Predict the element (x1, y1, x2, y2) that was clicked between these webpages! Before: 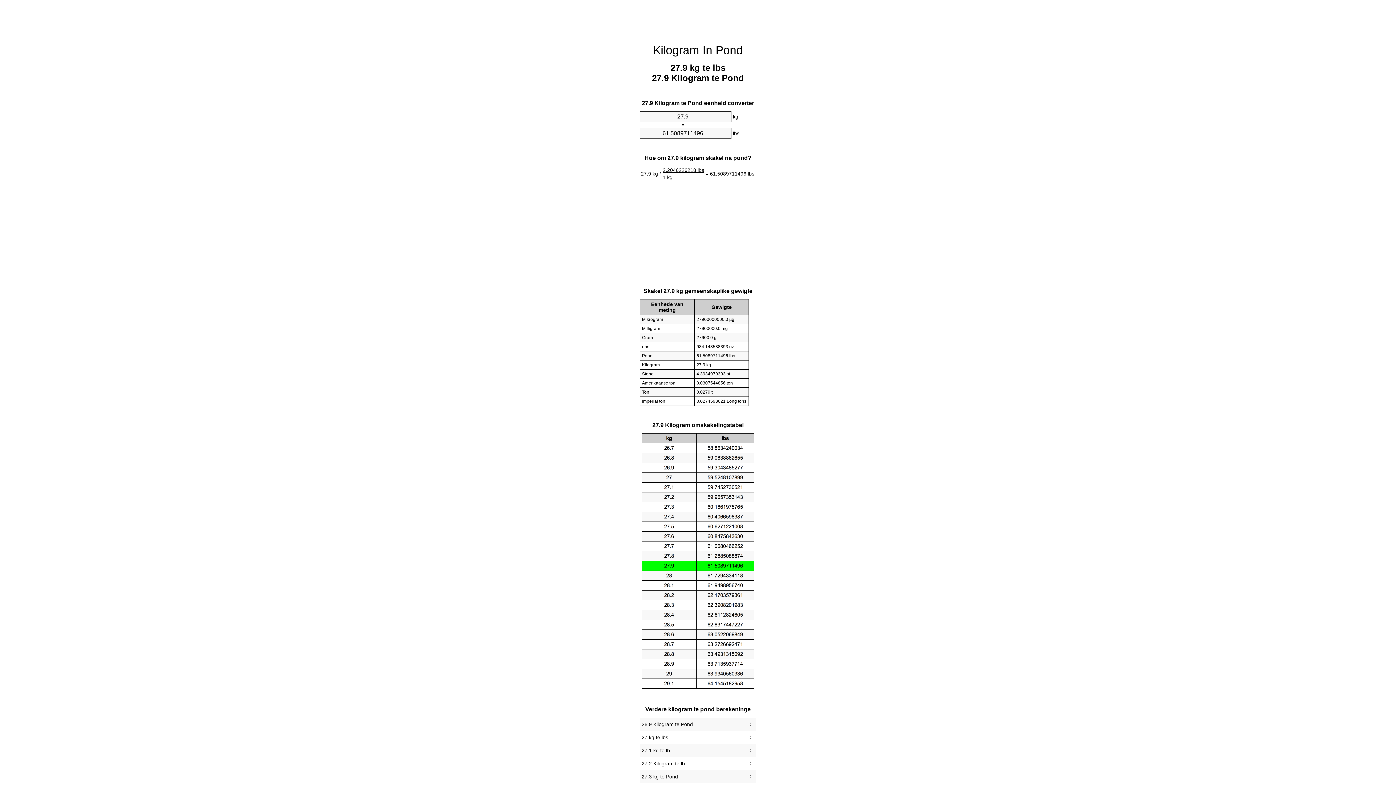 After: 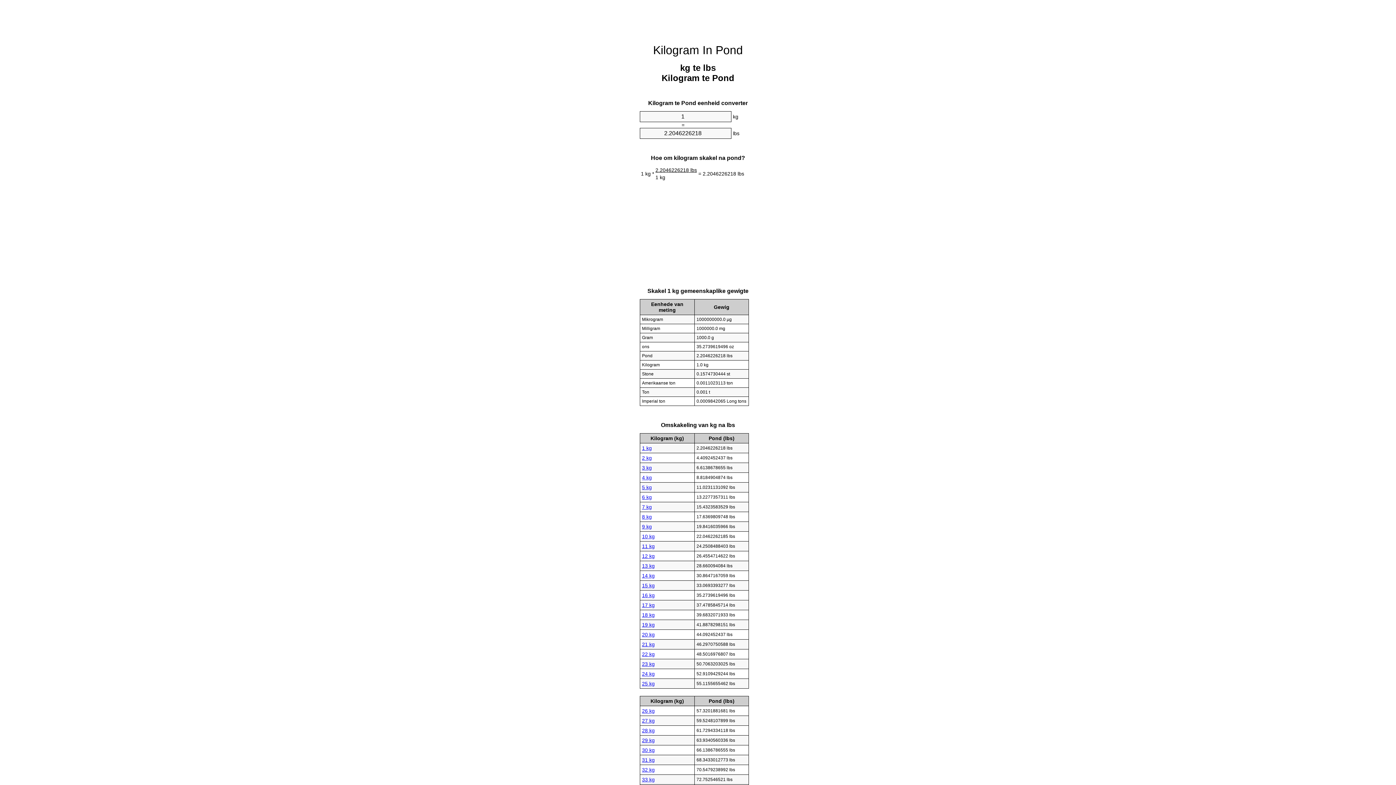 Action: label: Kilogram In Pond bbox: (653, 43, 743, 56)